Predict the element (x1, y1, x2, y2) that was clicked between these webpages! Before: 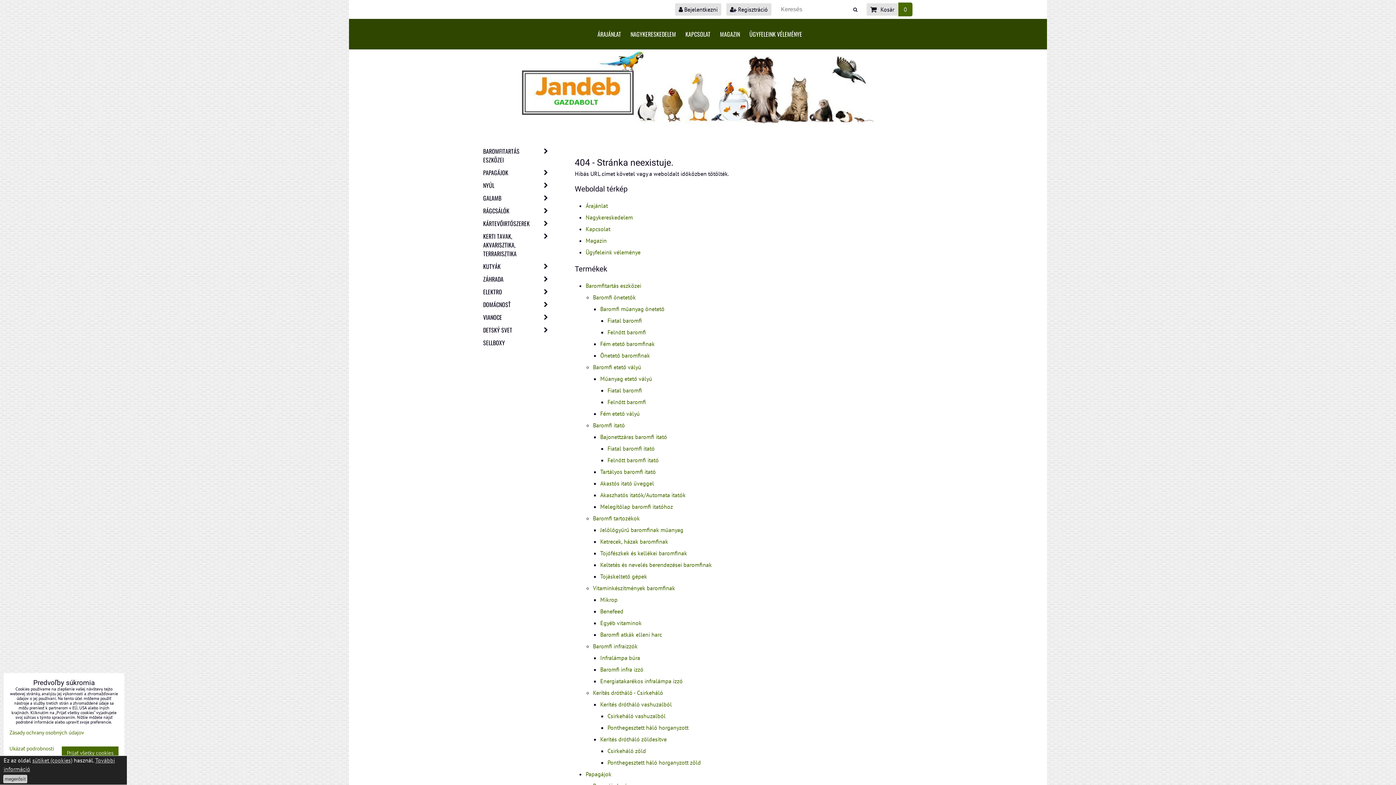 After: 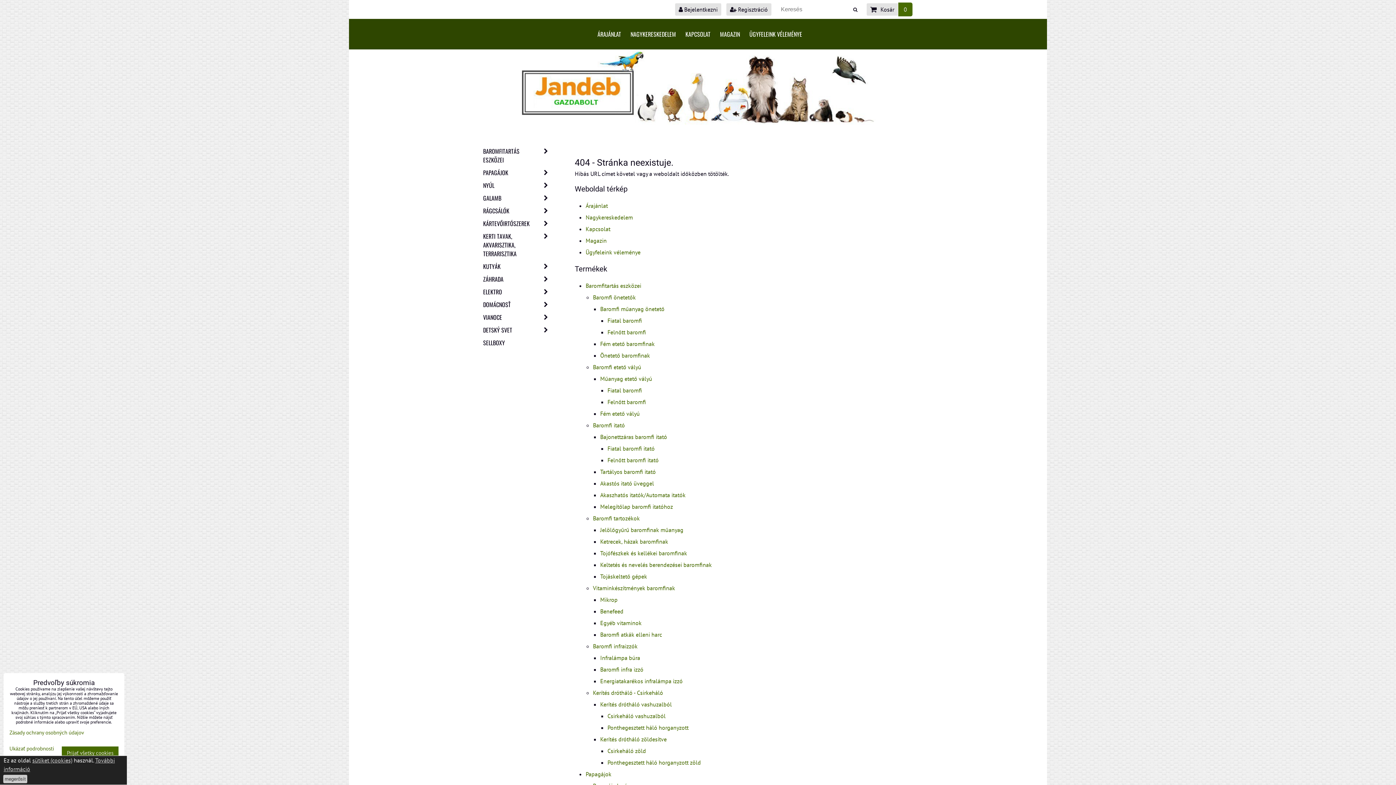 Action: bbox: (600, 503, 673, 510) label: Melegítőlap baromfi itatóhoz